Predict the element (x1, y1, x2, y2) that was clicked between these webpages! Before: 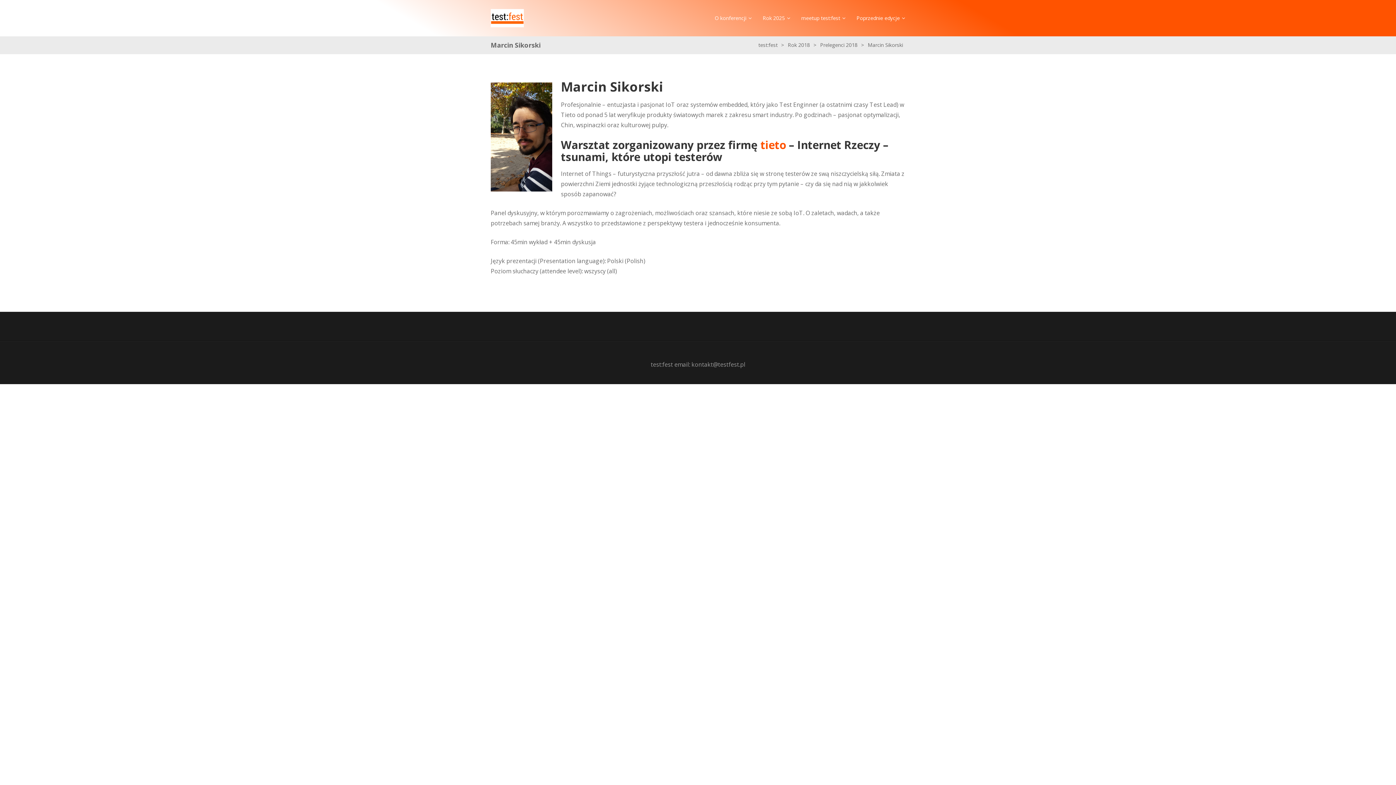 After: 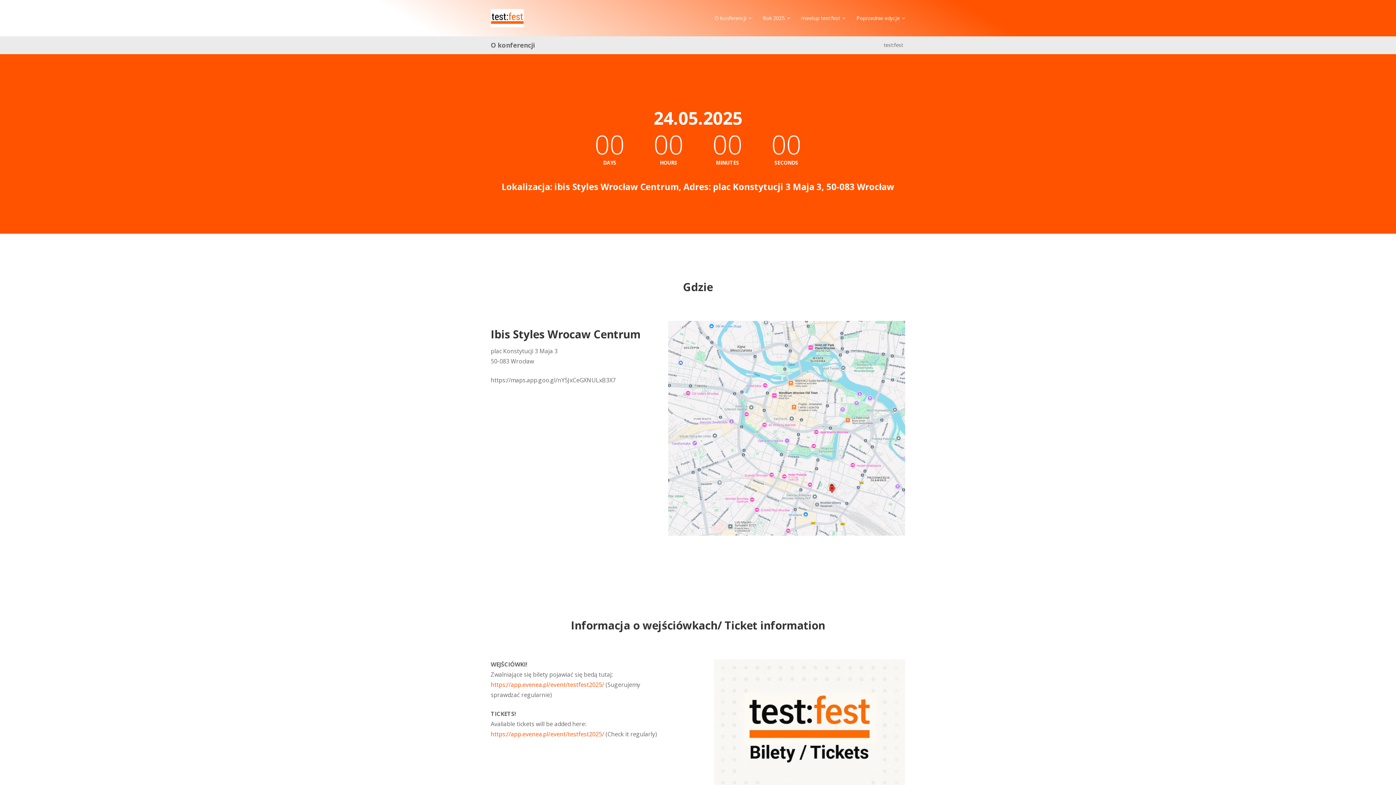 Action: label: O konferencji bbox: (709, 12, 757, 24)